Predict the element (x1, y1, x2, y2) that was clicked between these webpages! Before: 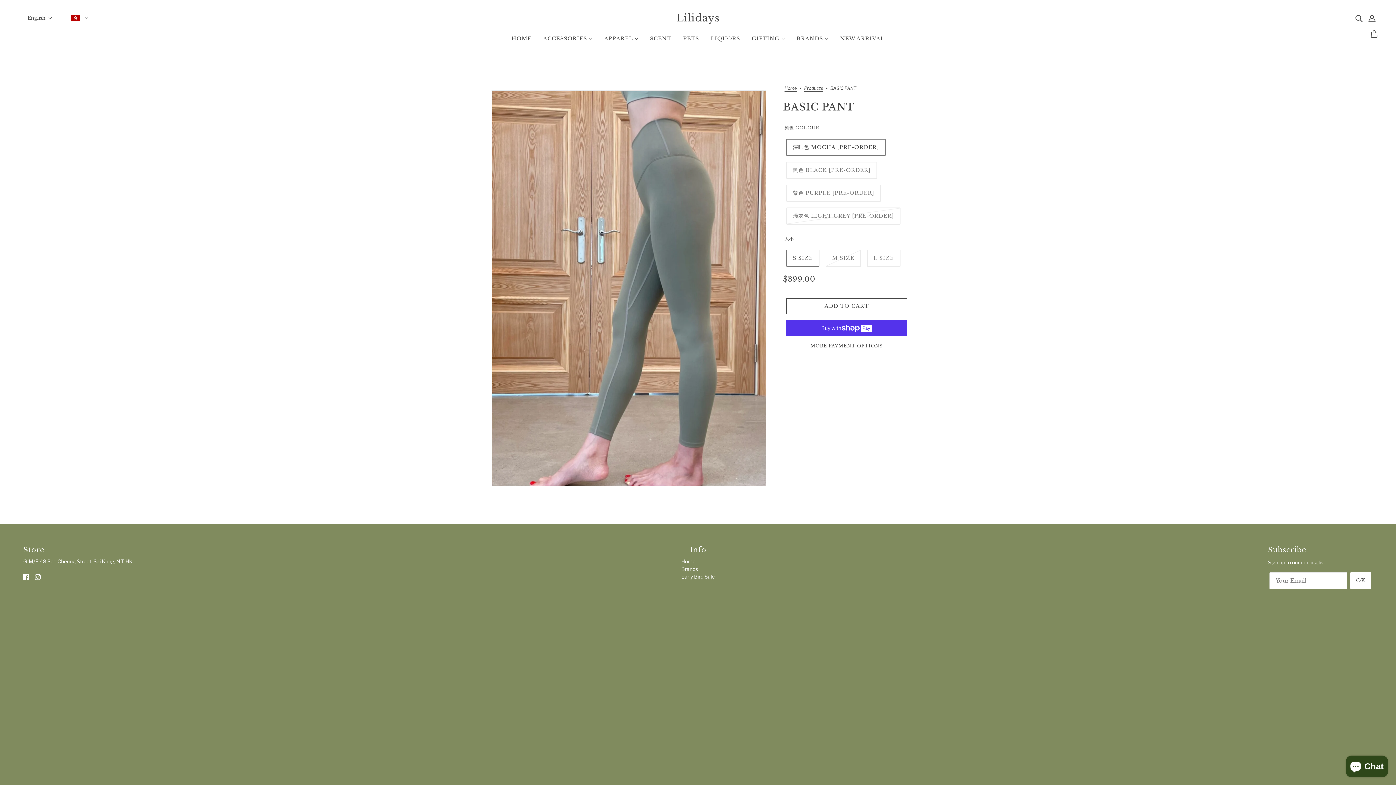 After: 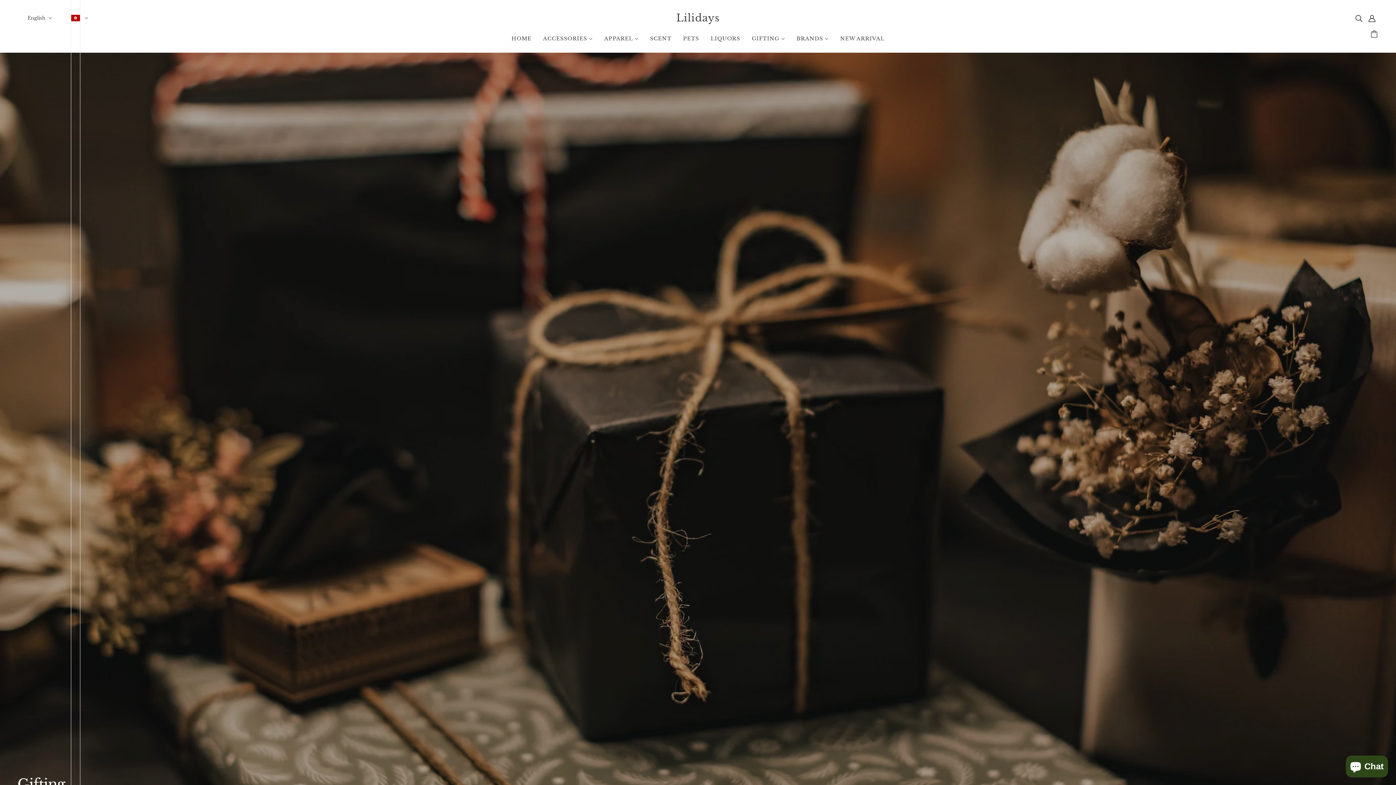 Action: bbox: (746, 30, 790, 52) label: GIFTING 